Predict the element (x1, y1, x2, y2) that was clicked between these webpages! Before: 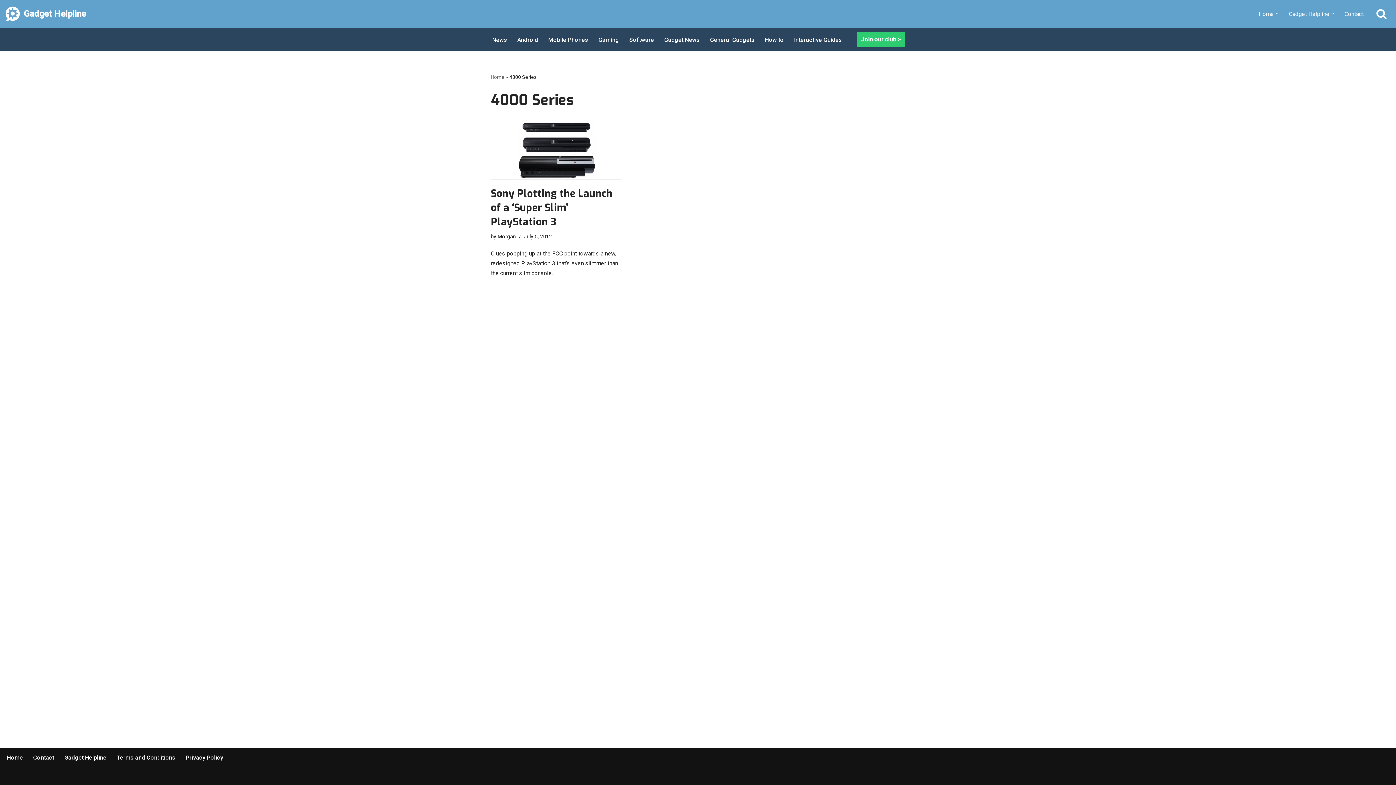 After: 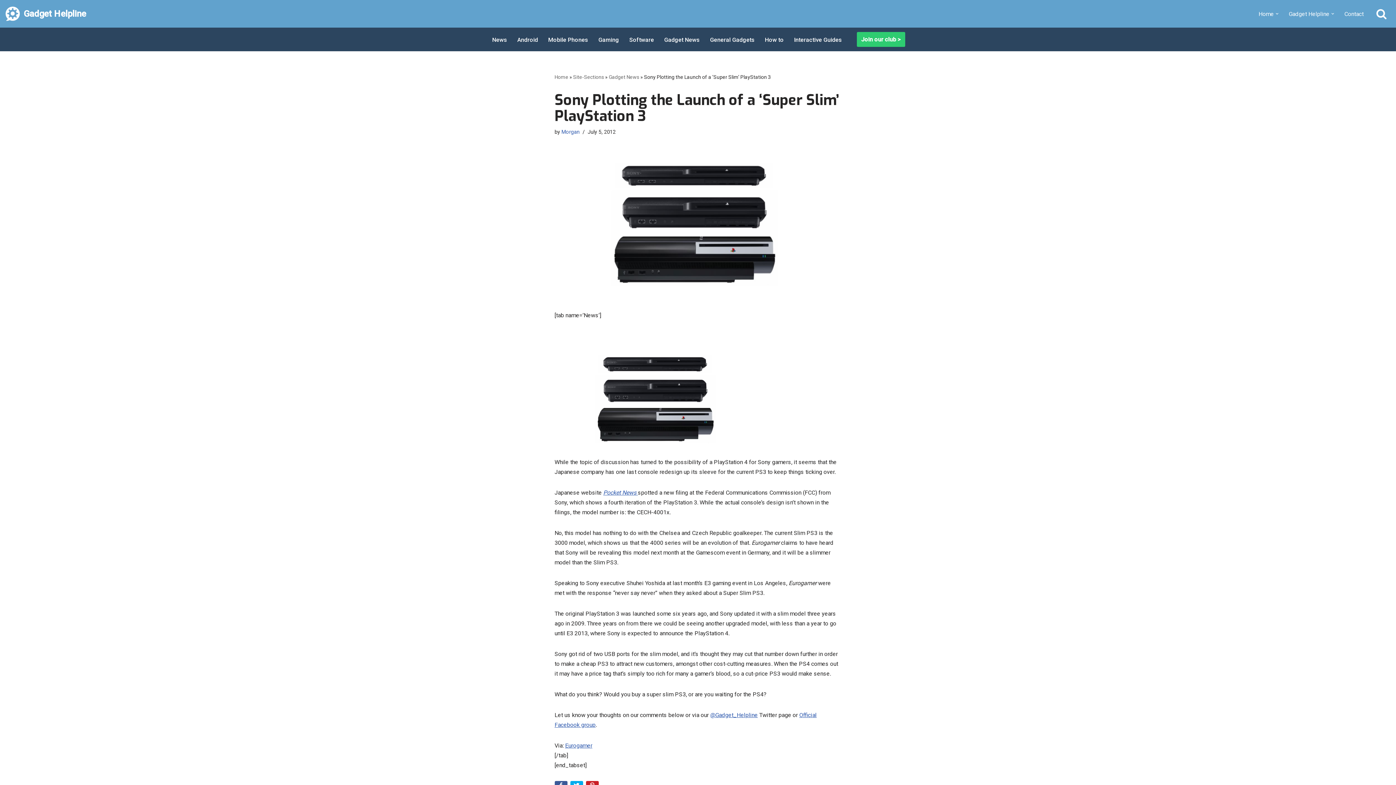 Action: bbox: (490, 186, 612, 228) label: Sony Plotting the Launch of a ‘Super Slim’ PlayStation 3